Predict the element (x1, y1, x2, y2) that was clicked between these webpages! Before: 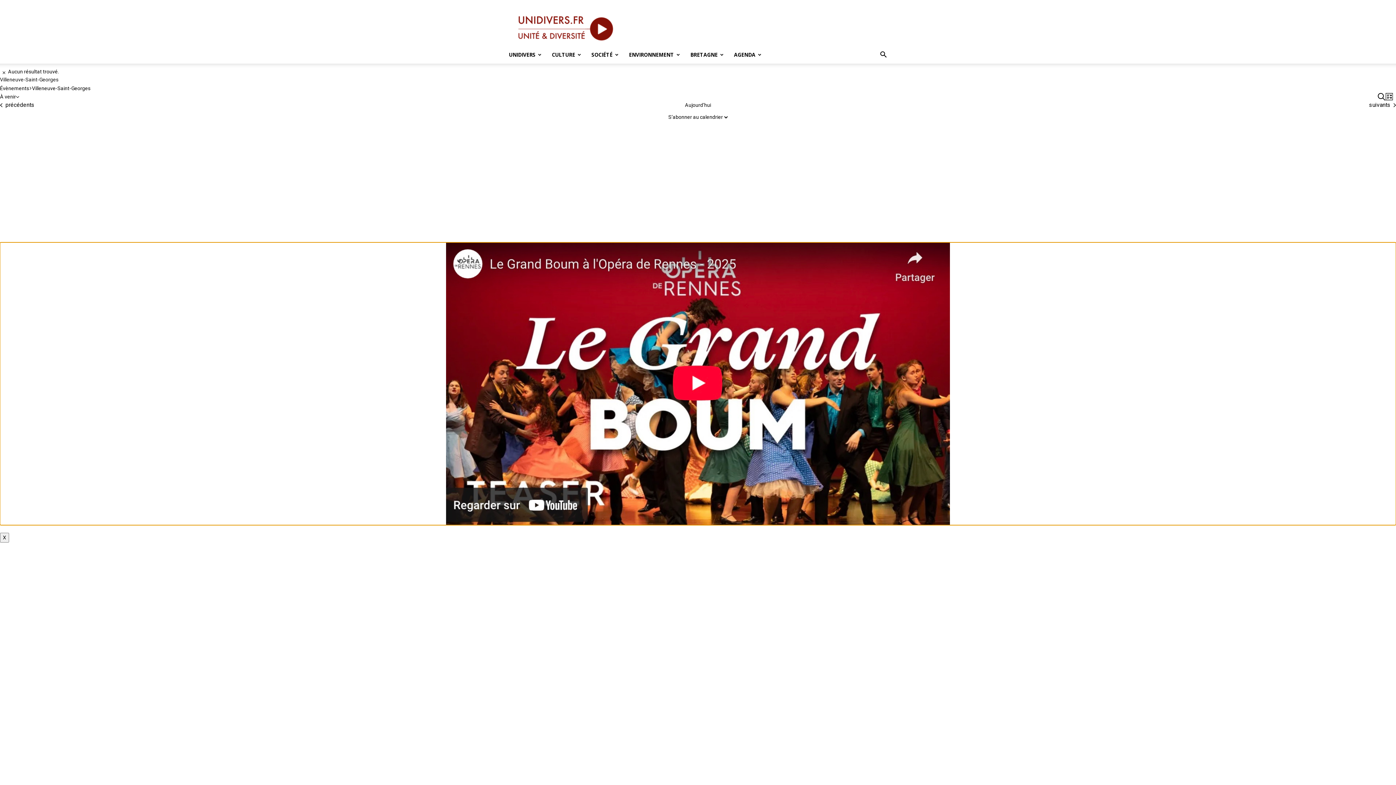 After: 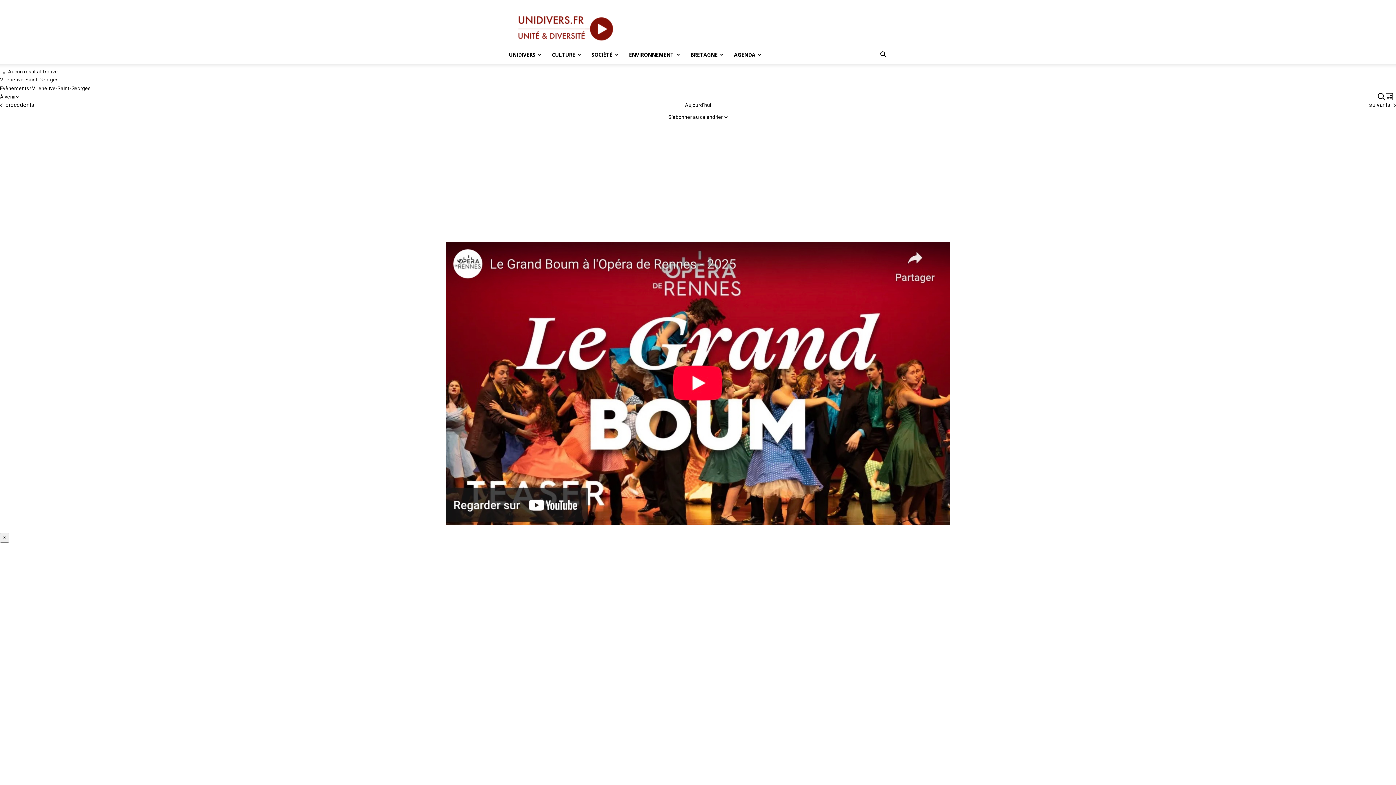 Action: bbox: (1385, 93, 1396, 100) label: Liste